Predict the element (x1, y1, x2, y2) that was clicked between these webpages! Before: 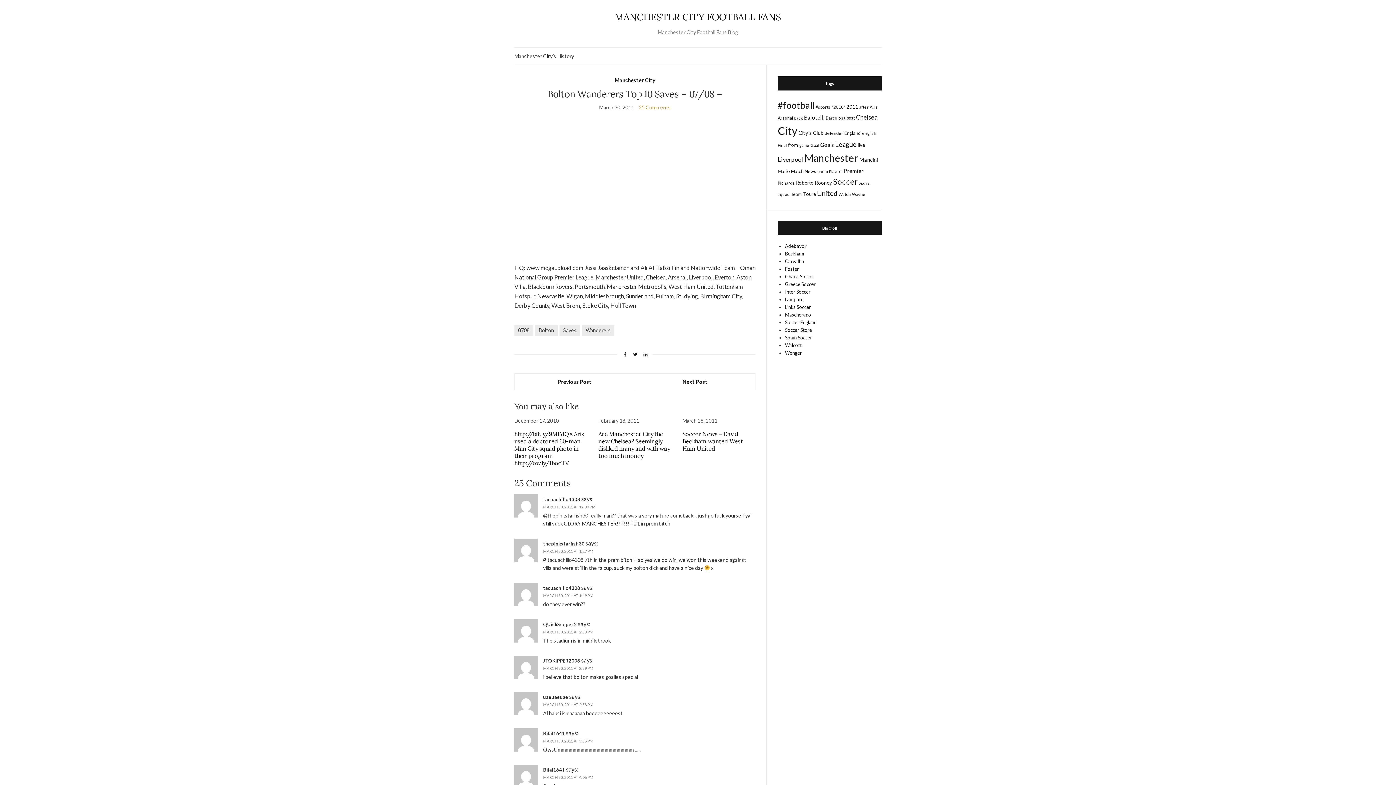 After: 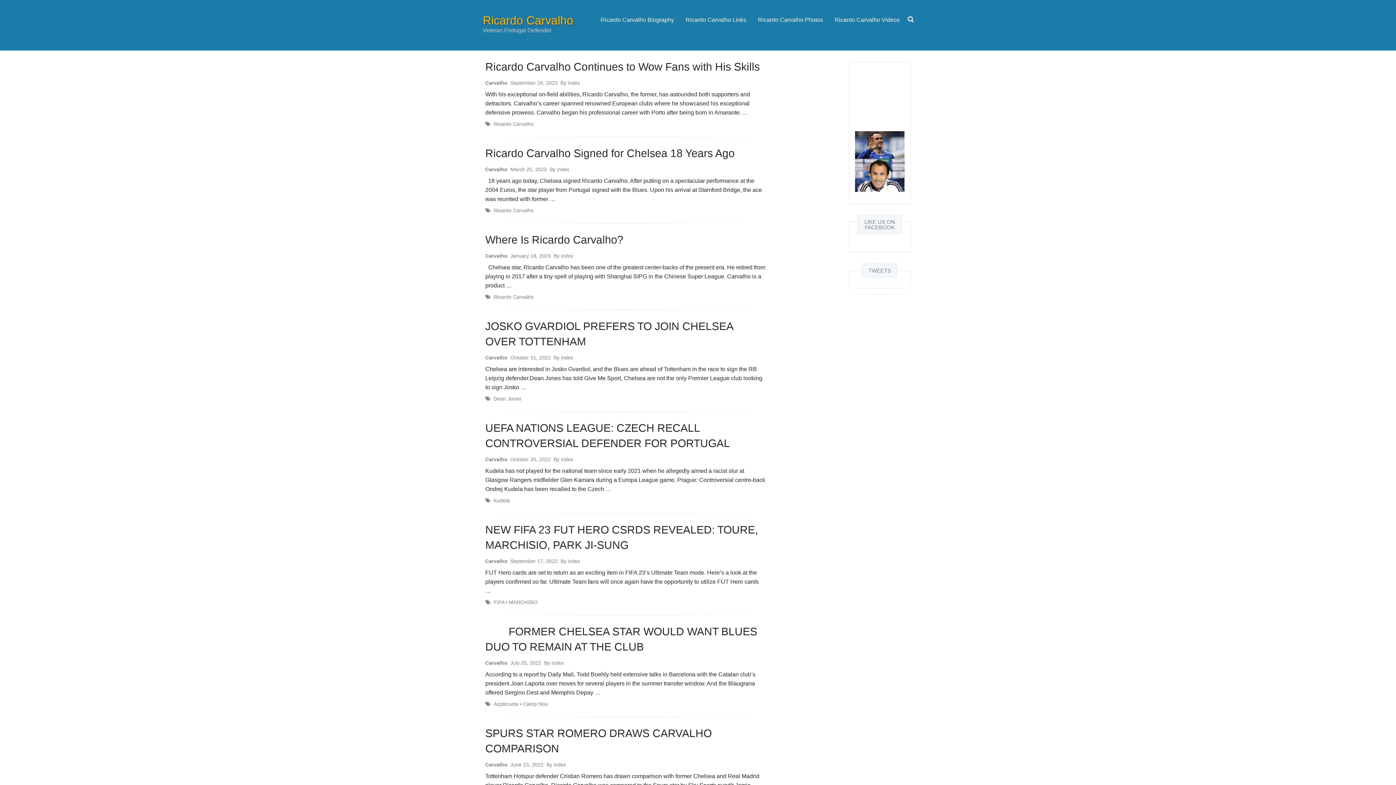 Action: label: Carvalho bbox: (785, 258, 804, 264)